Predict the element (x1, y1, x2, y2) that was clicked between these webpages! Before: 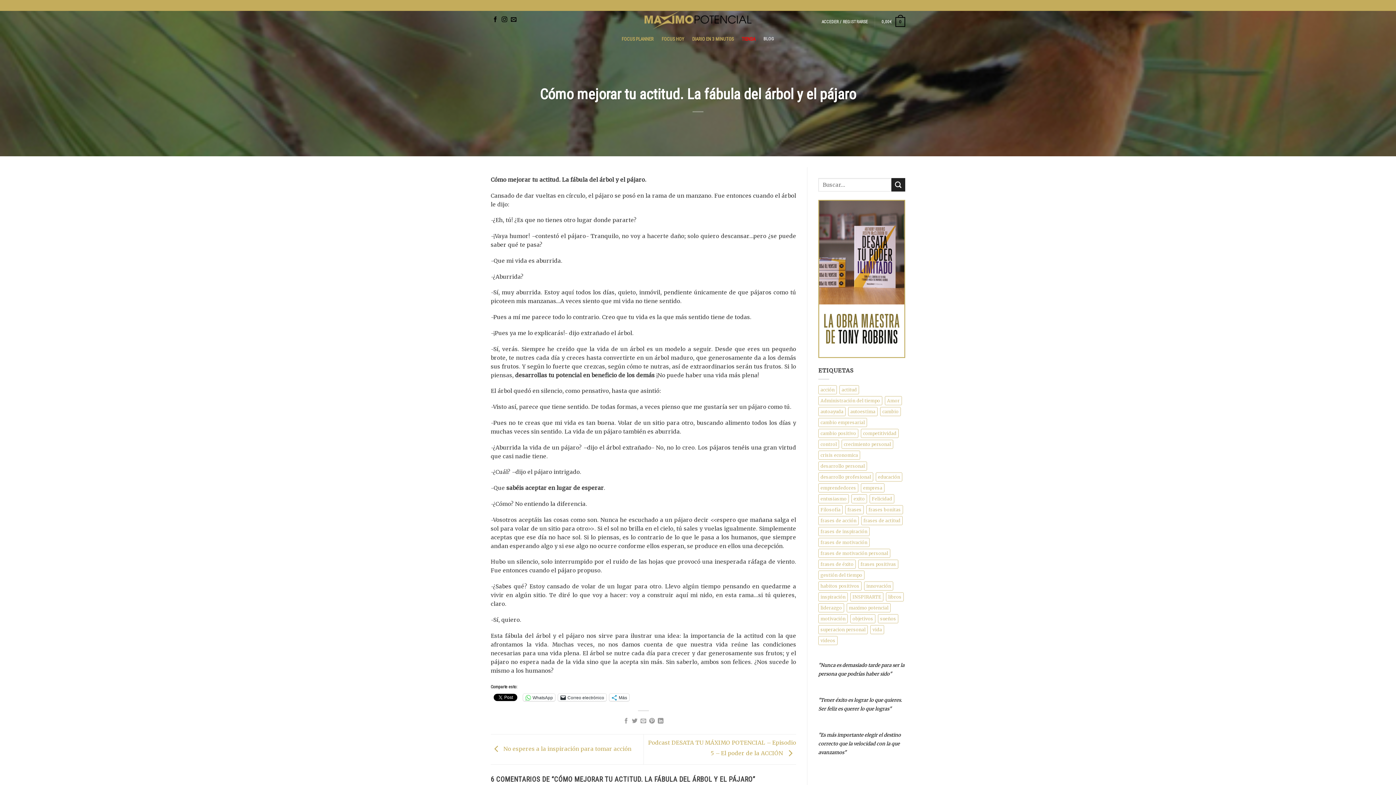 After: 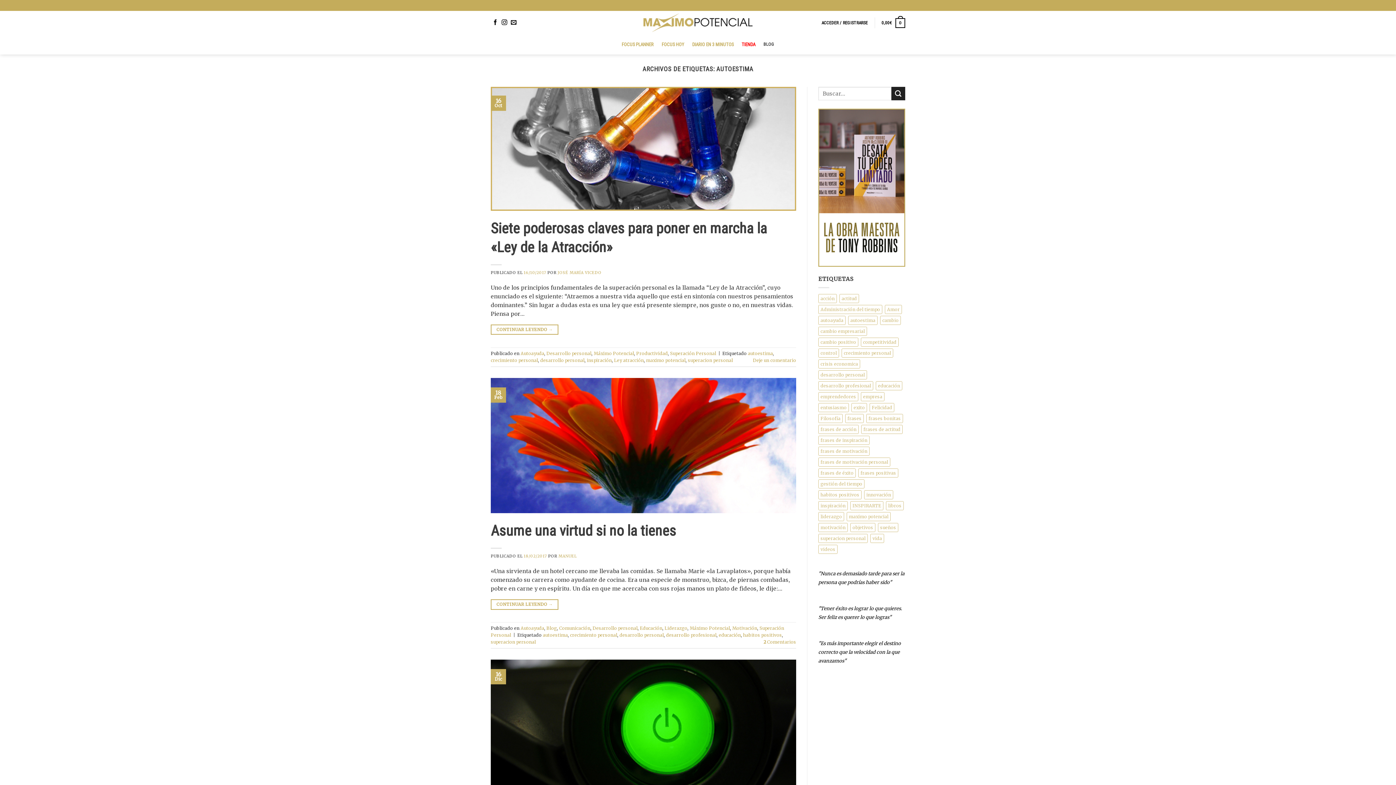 Action: bbox: (848, 407, 877, 416) label: autoestima (50 elementos)